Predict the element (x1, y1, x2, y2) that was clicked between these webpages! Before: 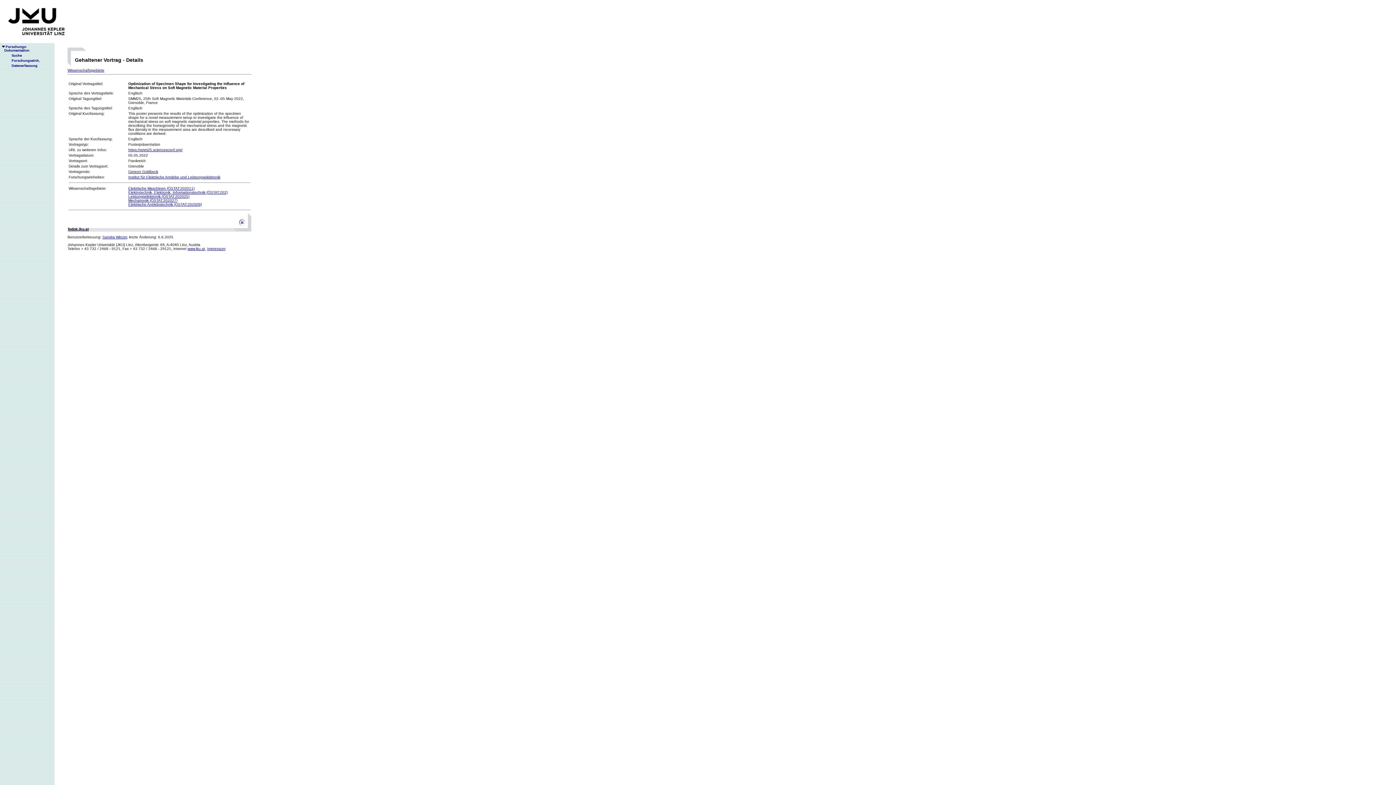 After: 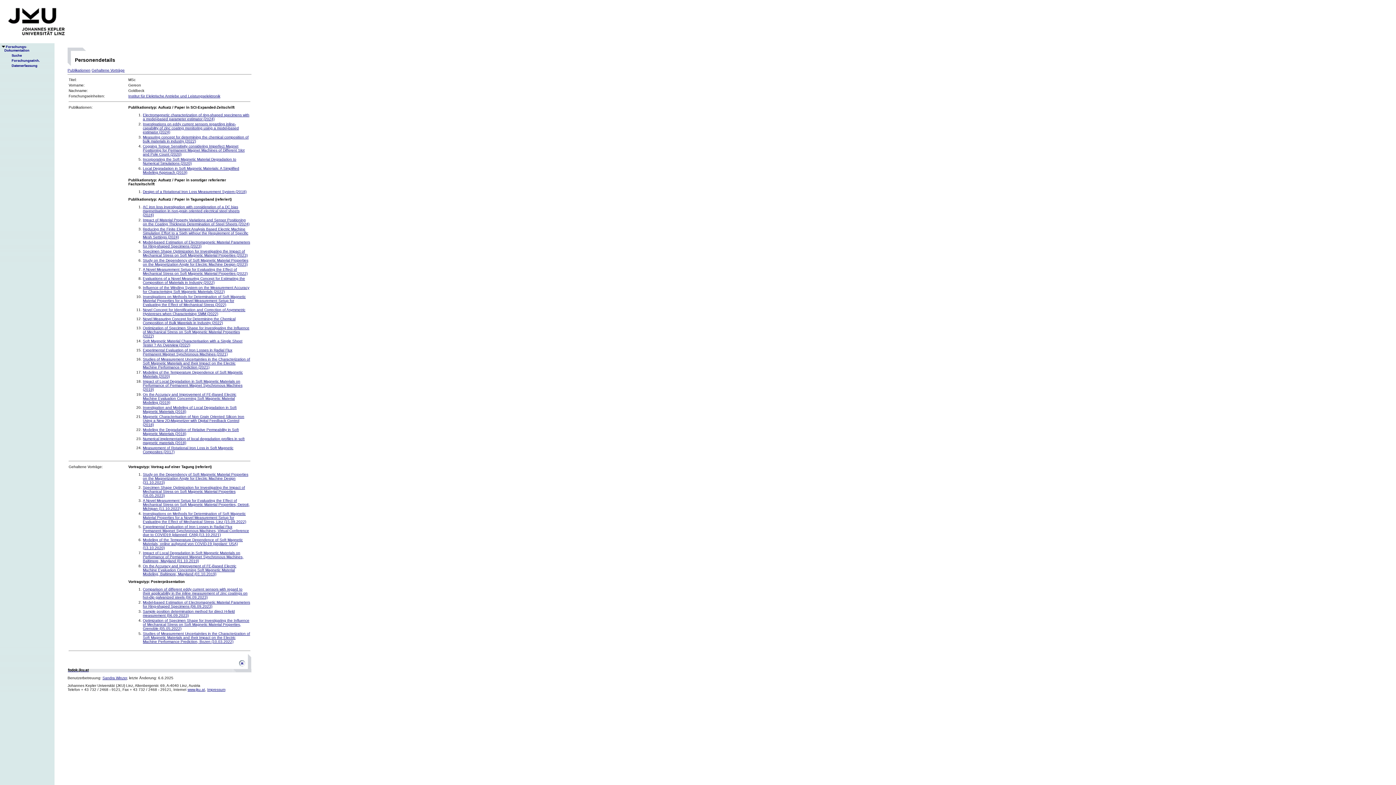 Action: label: Gereon Goldbeck bbox: (128, 169, 158, 173)